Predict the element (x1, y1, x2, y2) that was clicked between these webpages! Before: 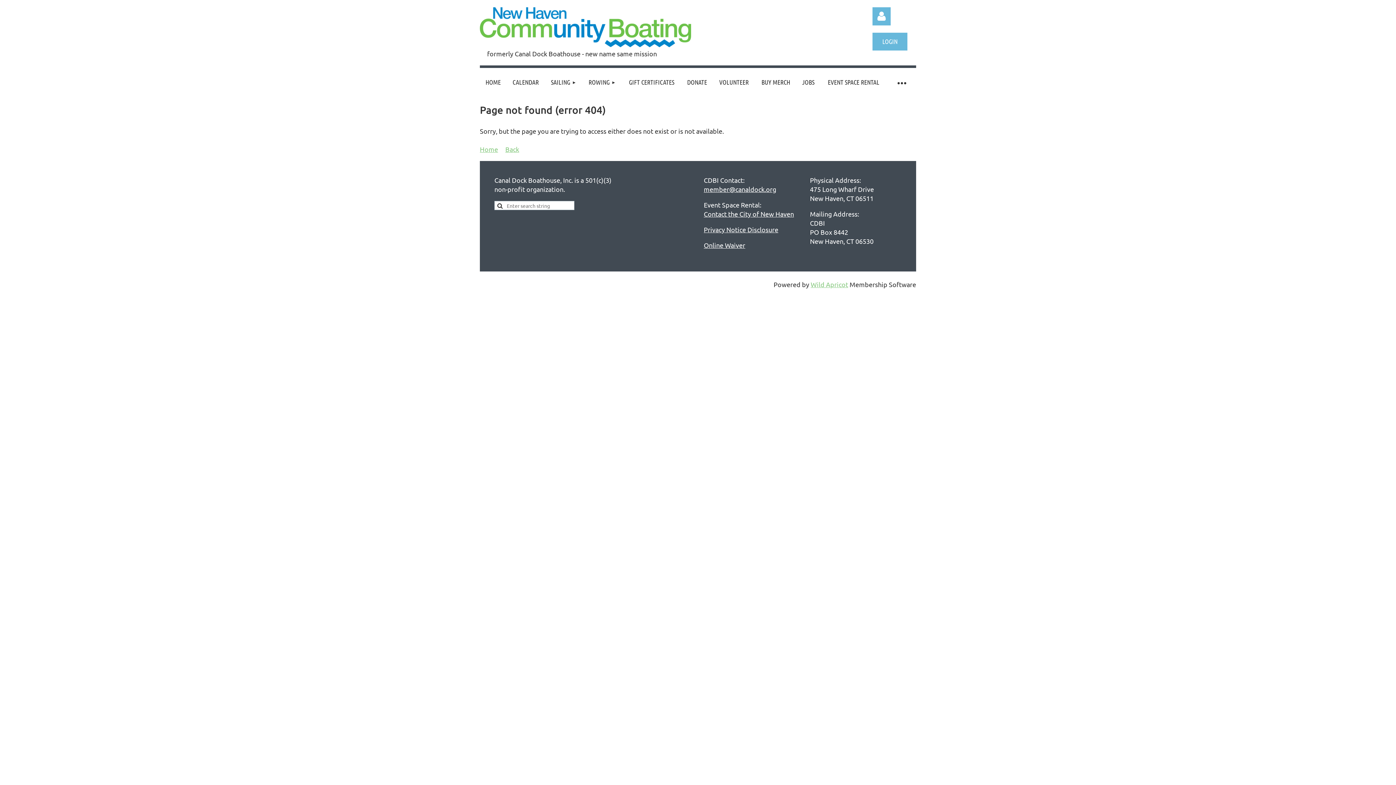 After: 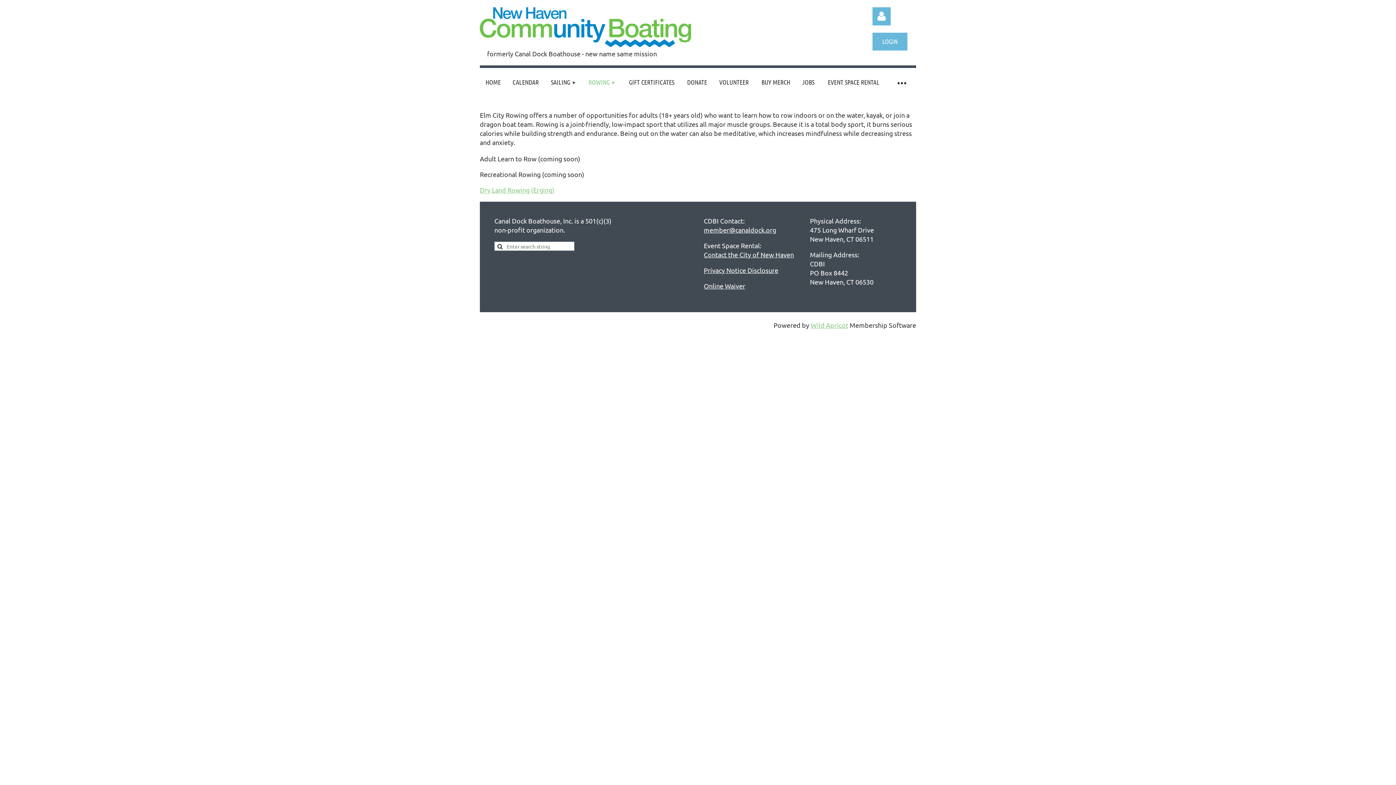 Action: bbox: (582, 68, 622, 96) label: ROWING